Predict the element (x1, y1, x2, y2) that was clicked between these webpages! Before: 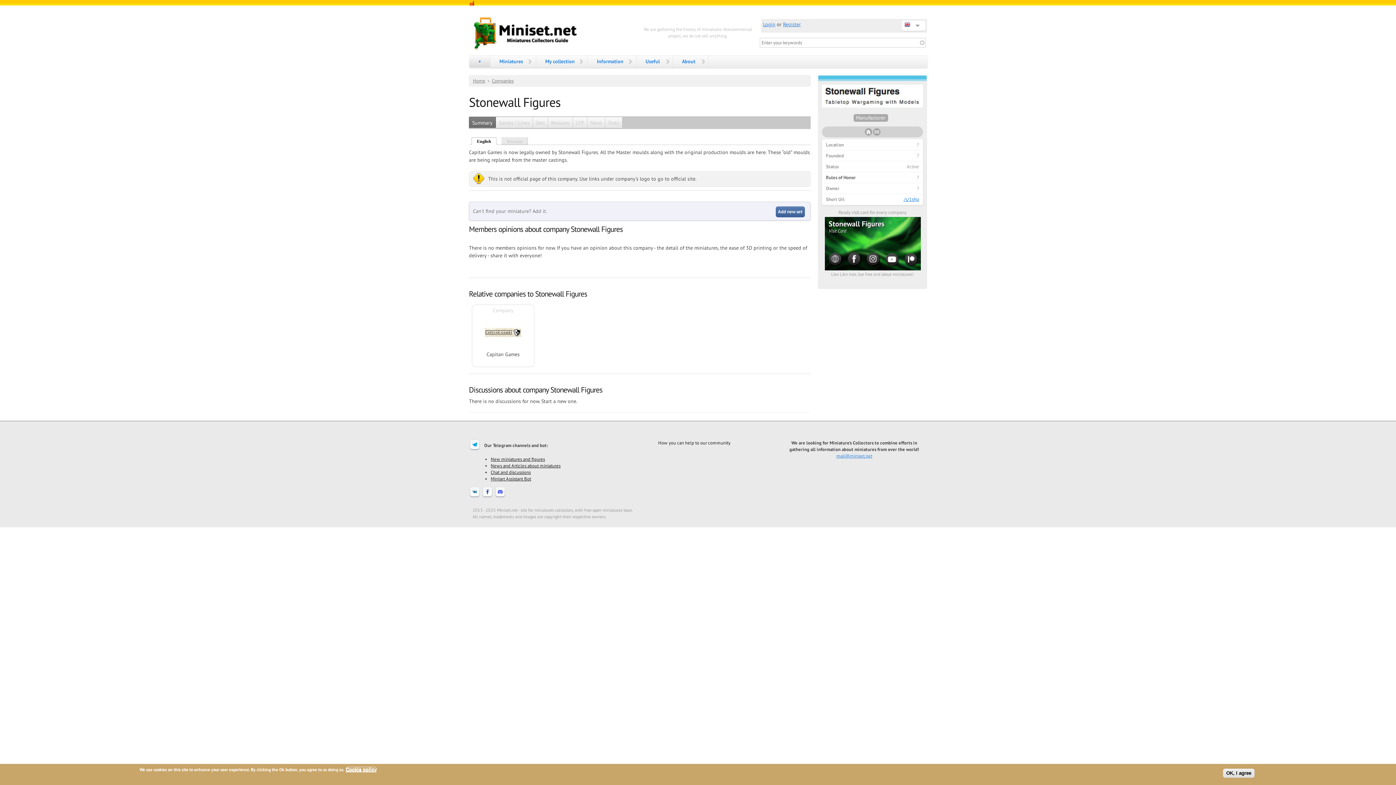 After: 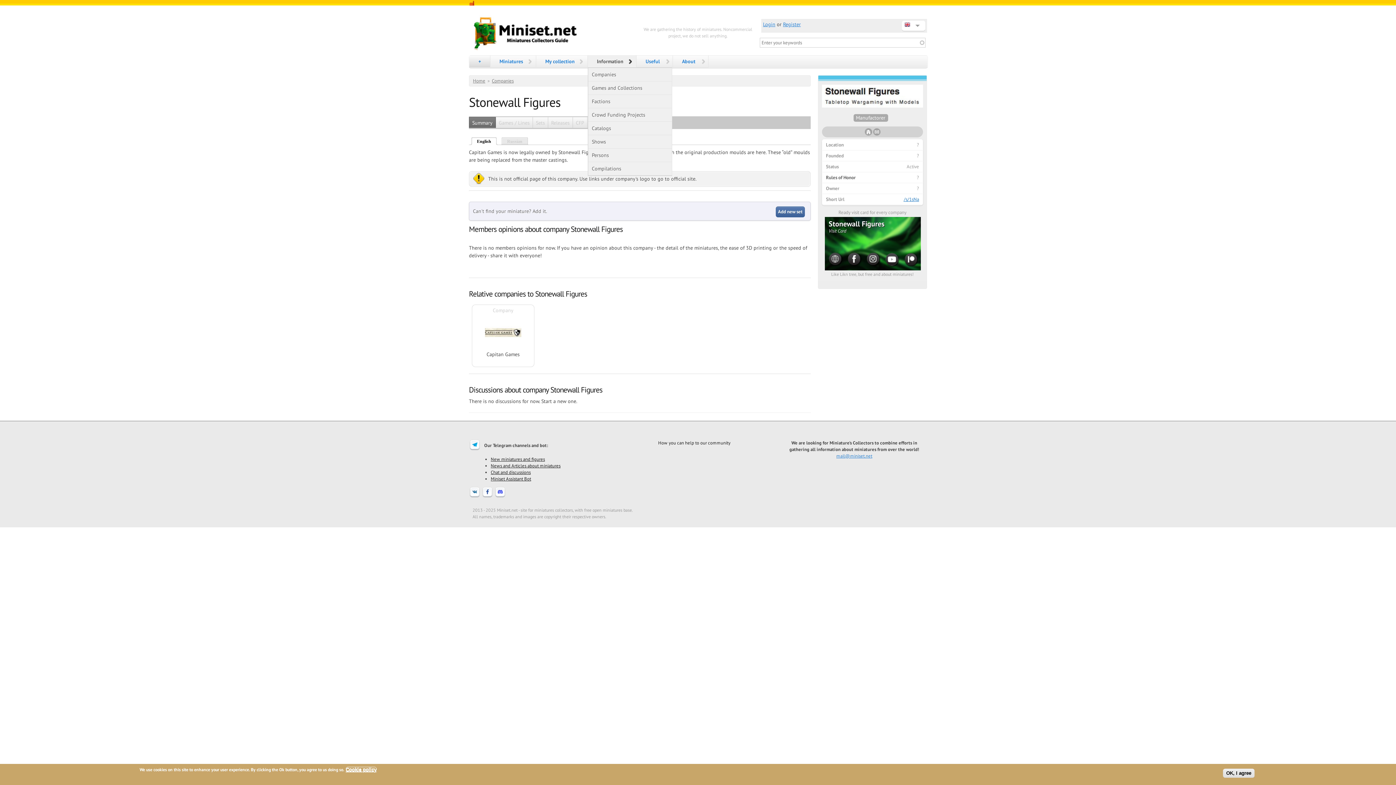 Action: label: Information bbox: (588, 55, 636, 67)